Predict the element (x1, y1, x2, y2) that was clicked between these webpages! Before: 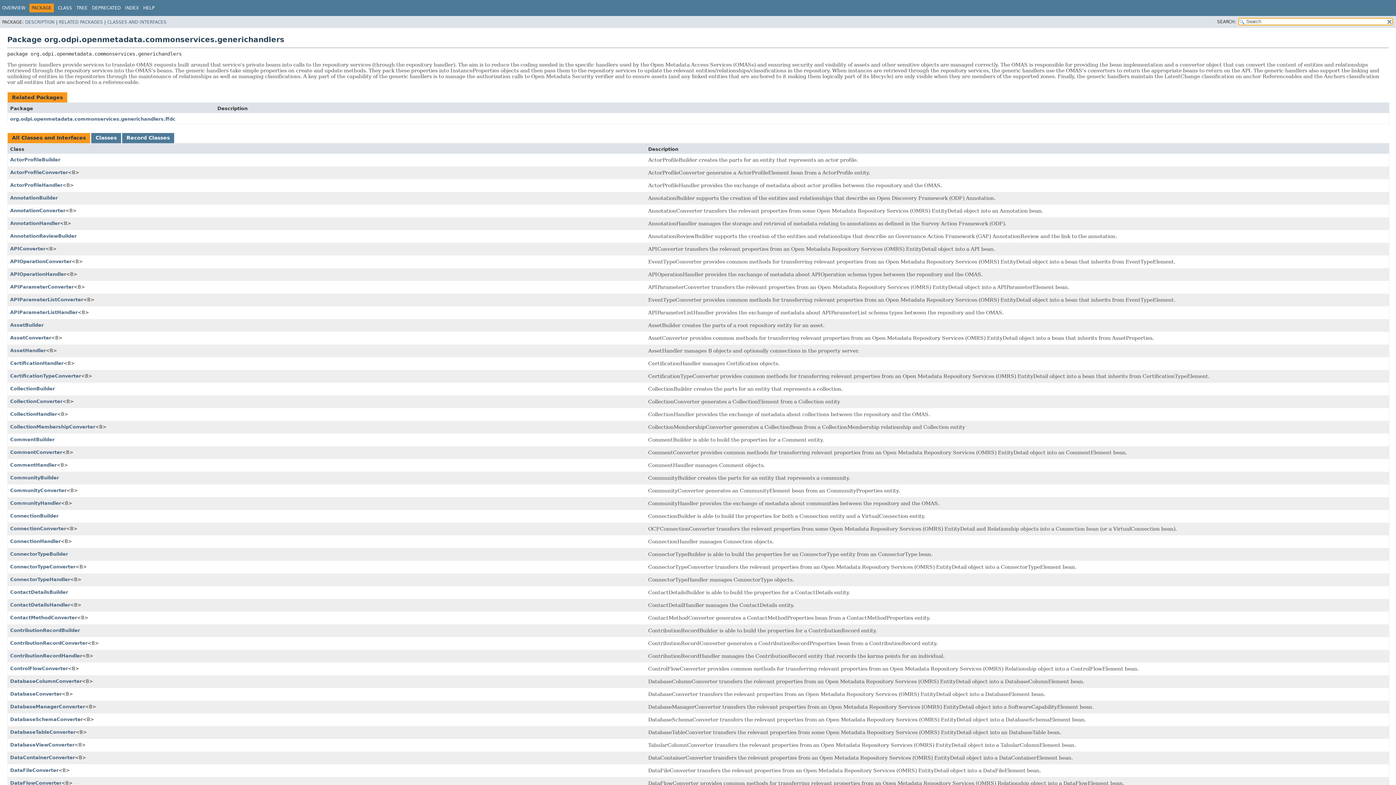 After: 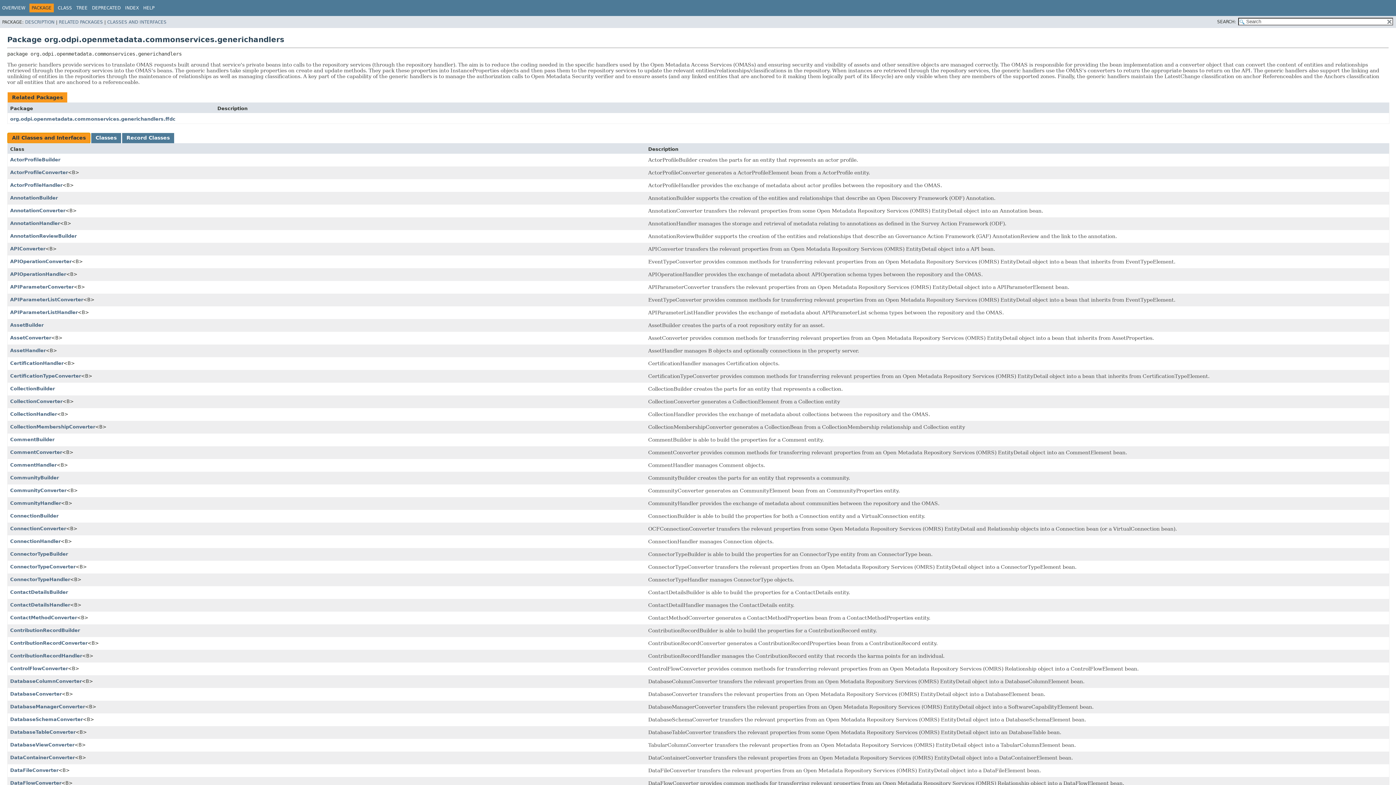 Action: label: All Classes and Interfaces bbox: (7, 132, 90, 143)